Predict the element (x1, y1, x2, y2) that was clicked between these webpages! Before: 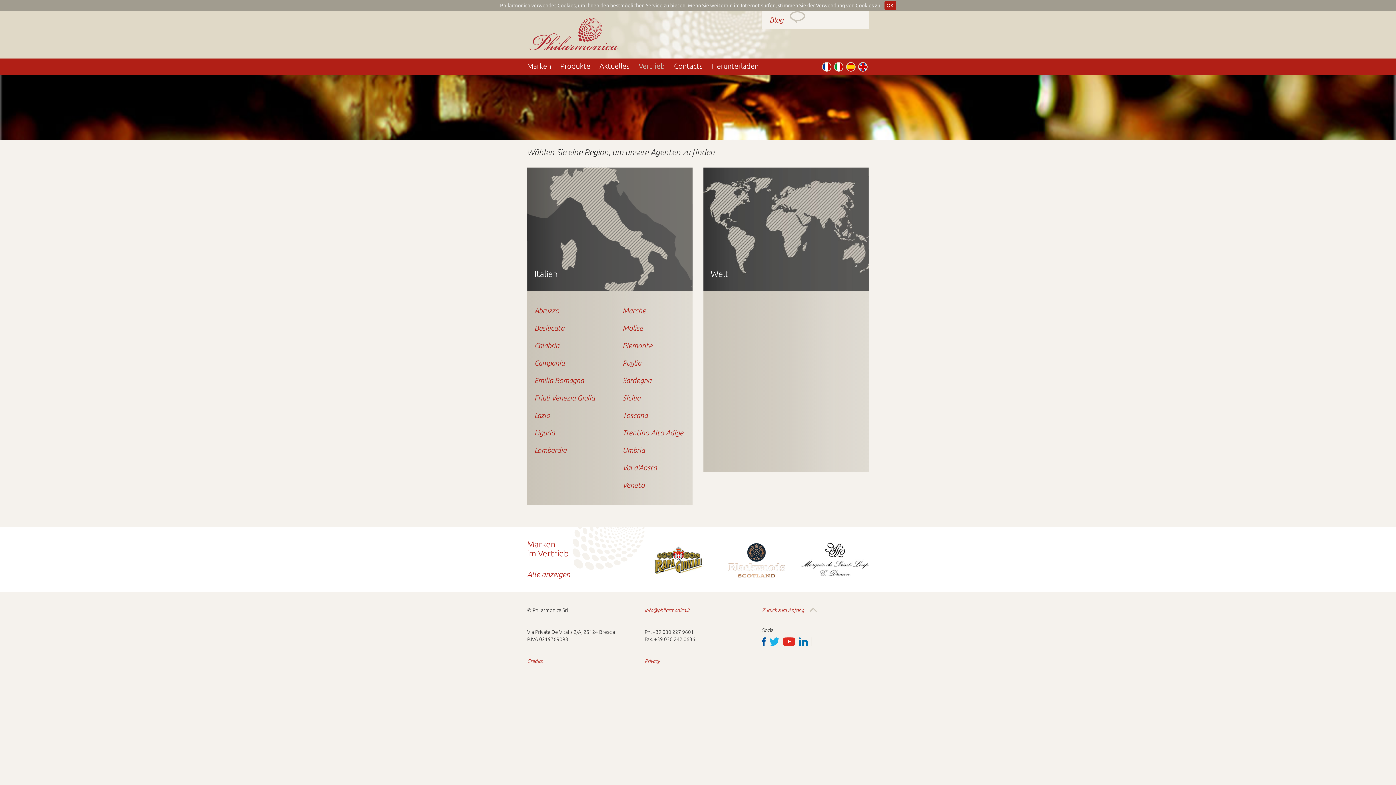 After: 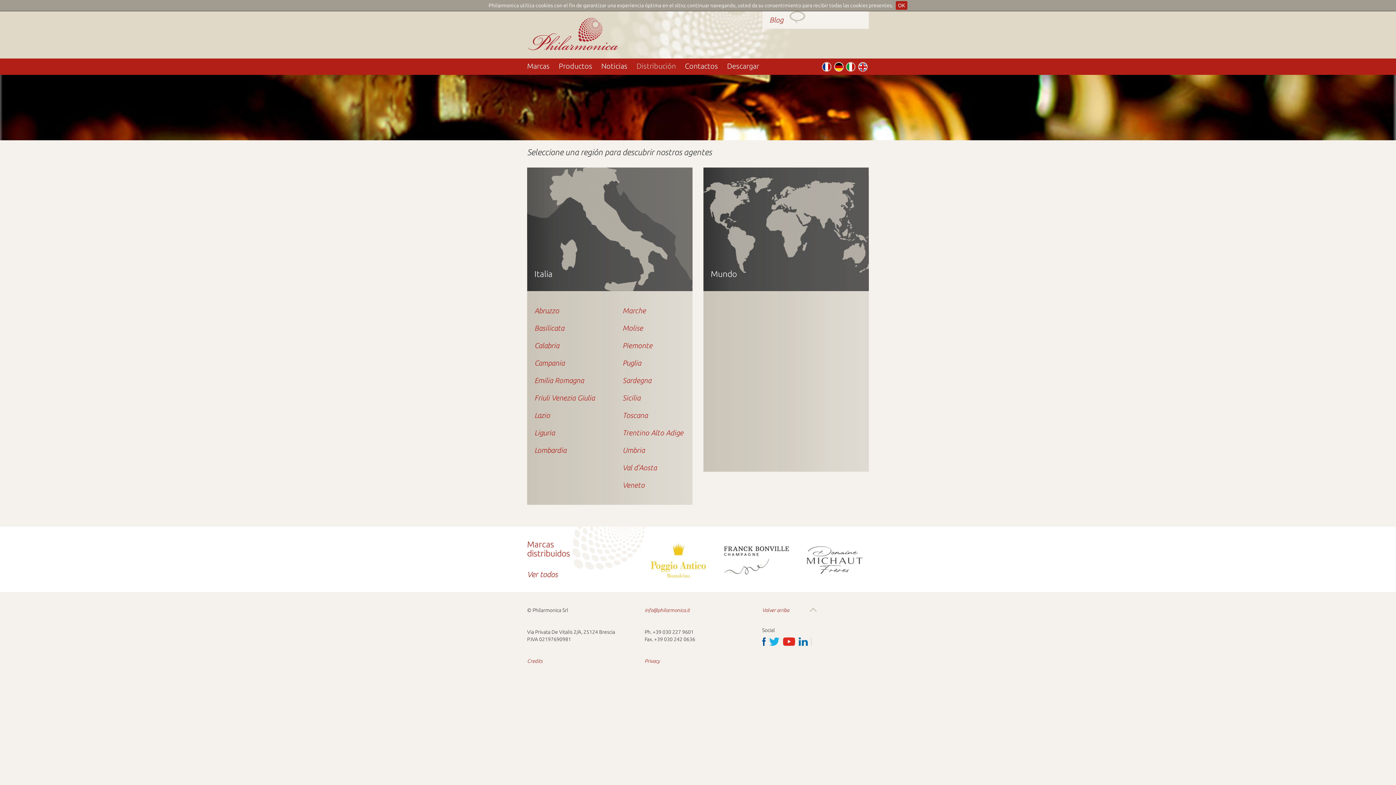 Action: label: ES bbox: (846, 62, 856, 72)